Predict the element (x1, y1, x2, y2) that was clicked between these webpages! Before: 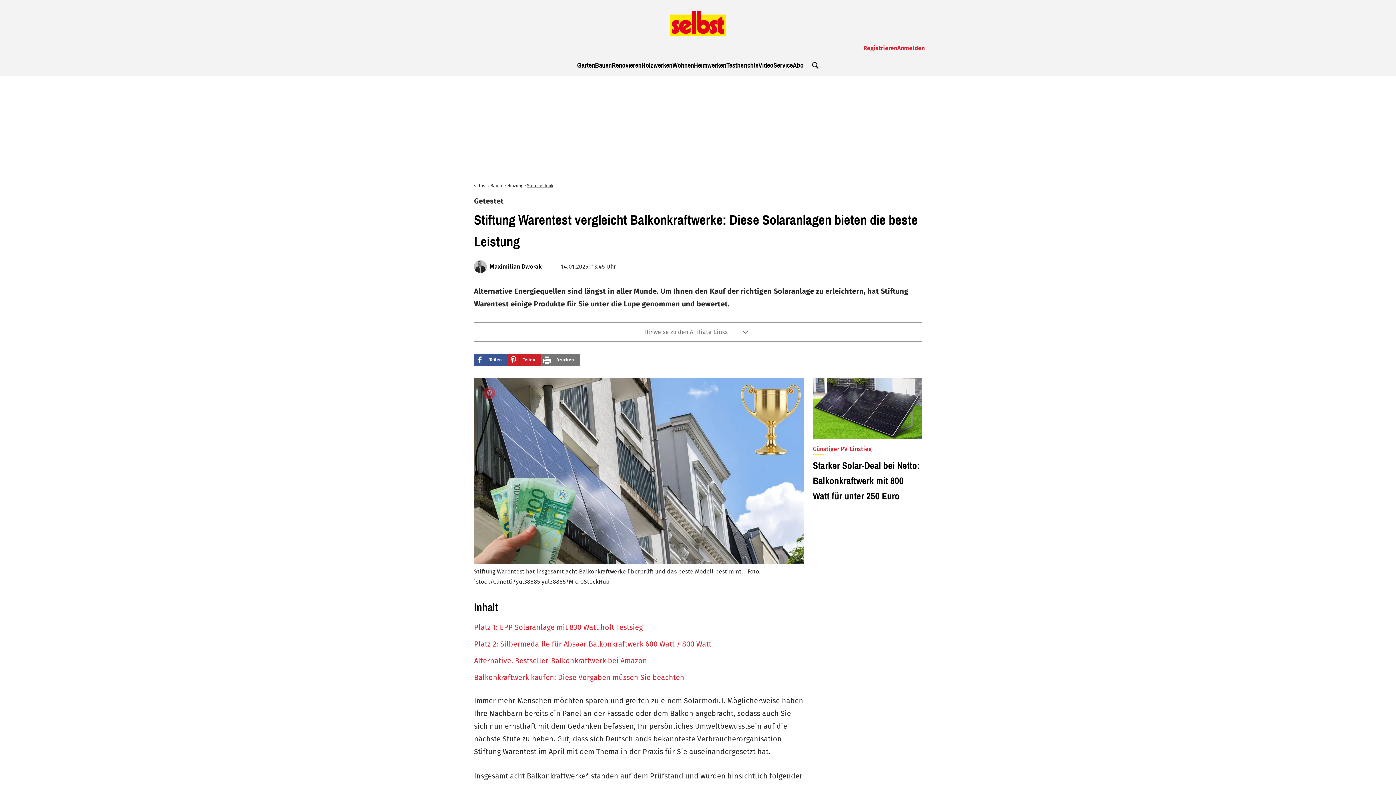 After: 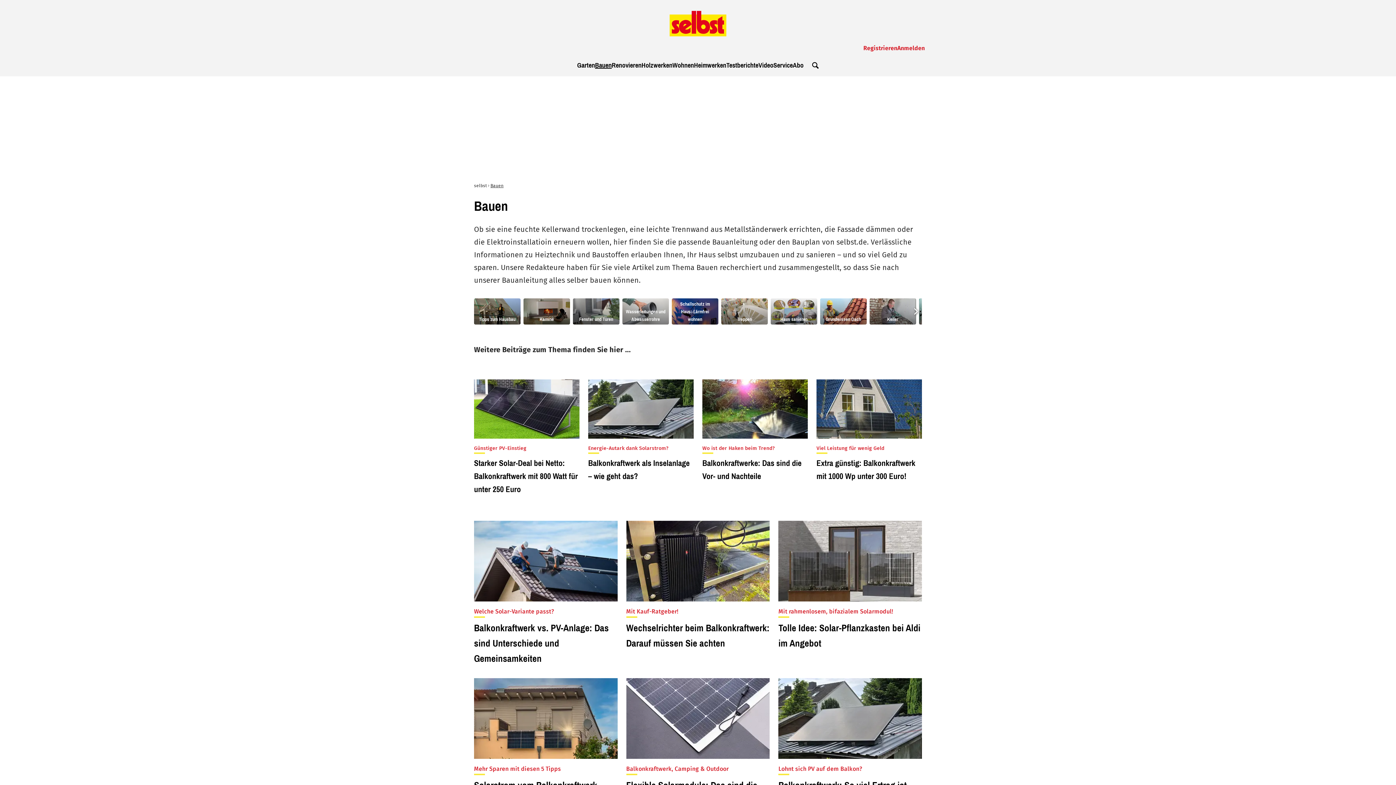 Action: bbox: (595, 60, 611, 70) label: Bauen